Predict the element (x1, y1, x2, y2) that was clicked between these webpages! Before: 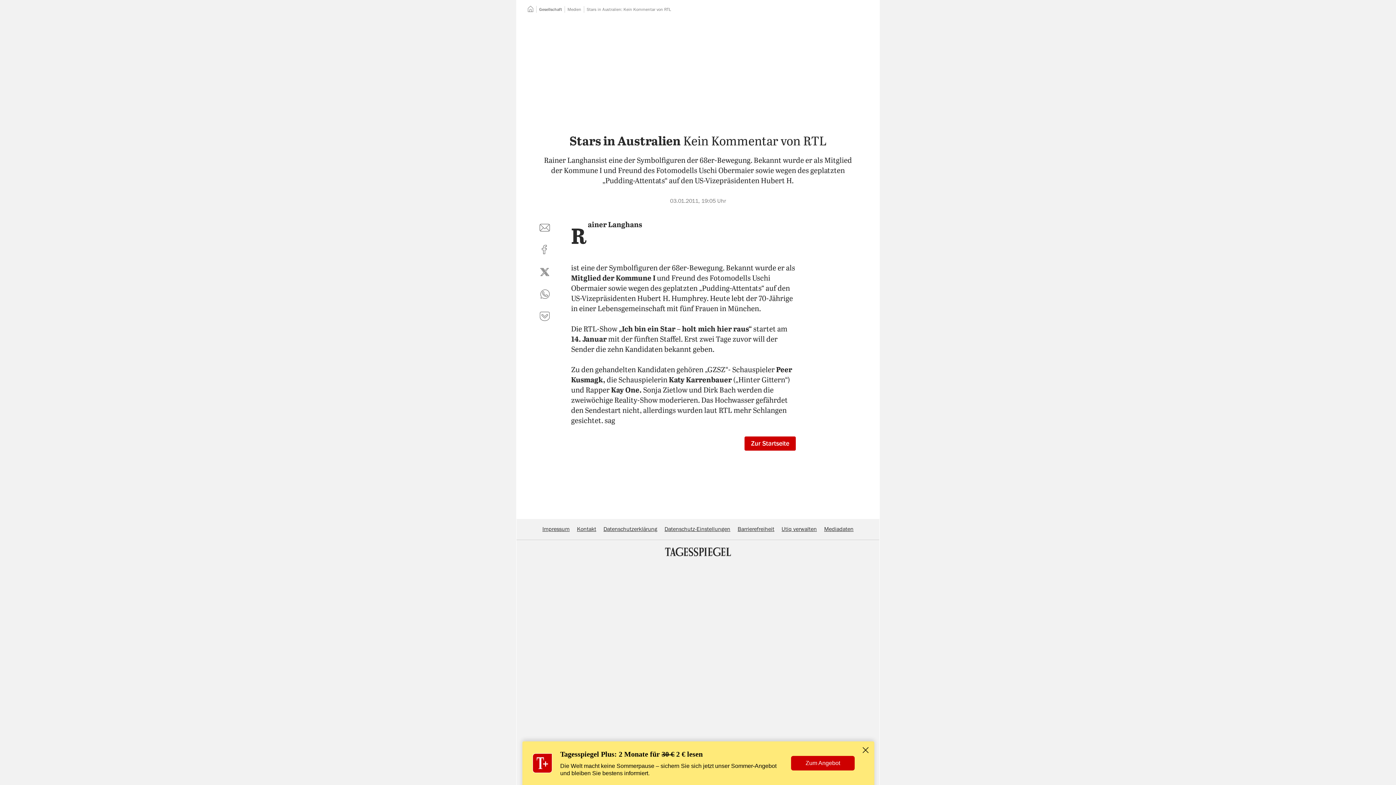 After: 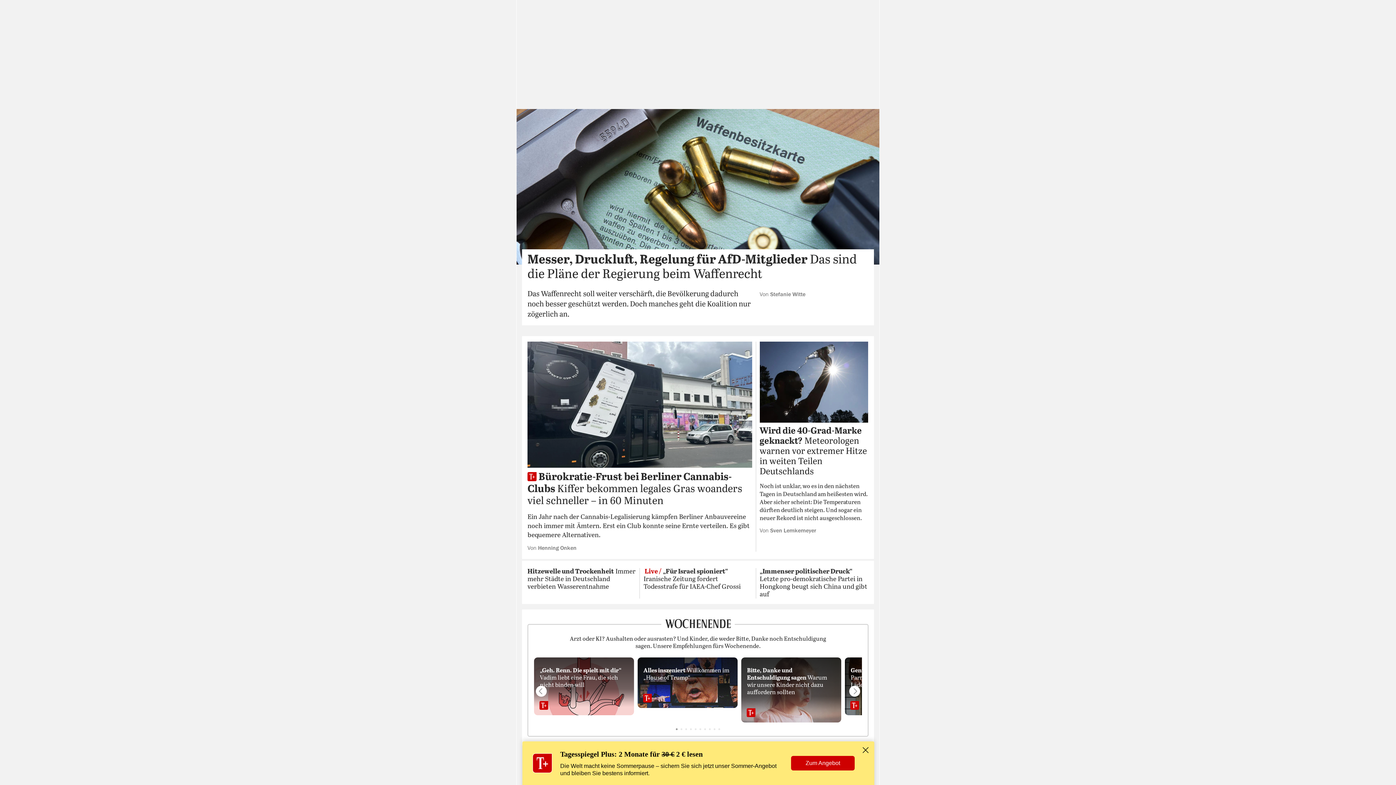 Action: label: Startseite bbox: (527, 7, 533, 11)